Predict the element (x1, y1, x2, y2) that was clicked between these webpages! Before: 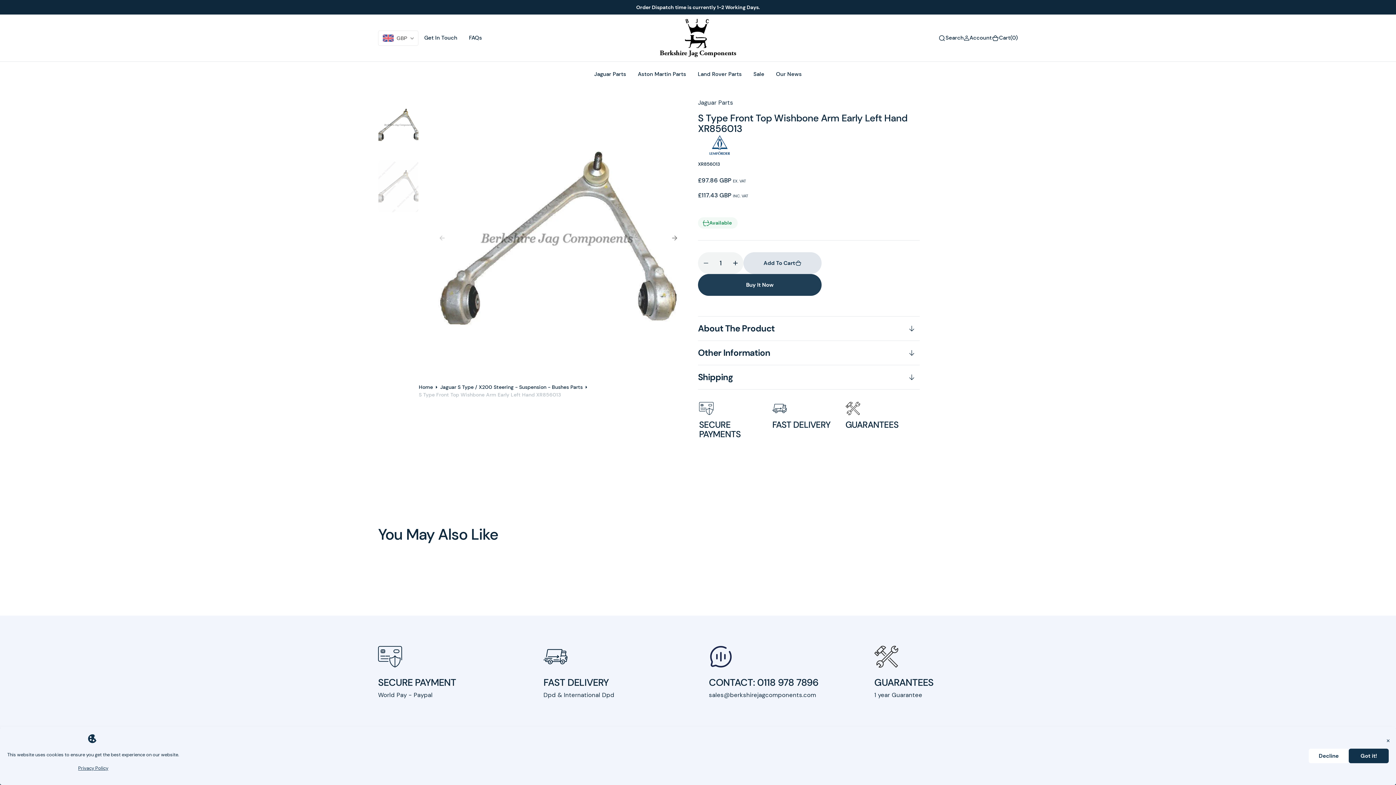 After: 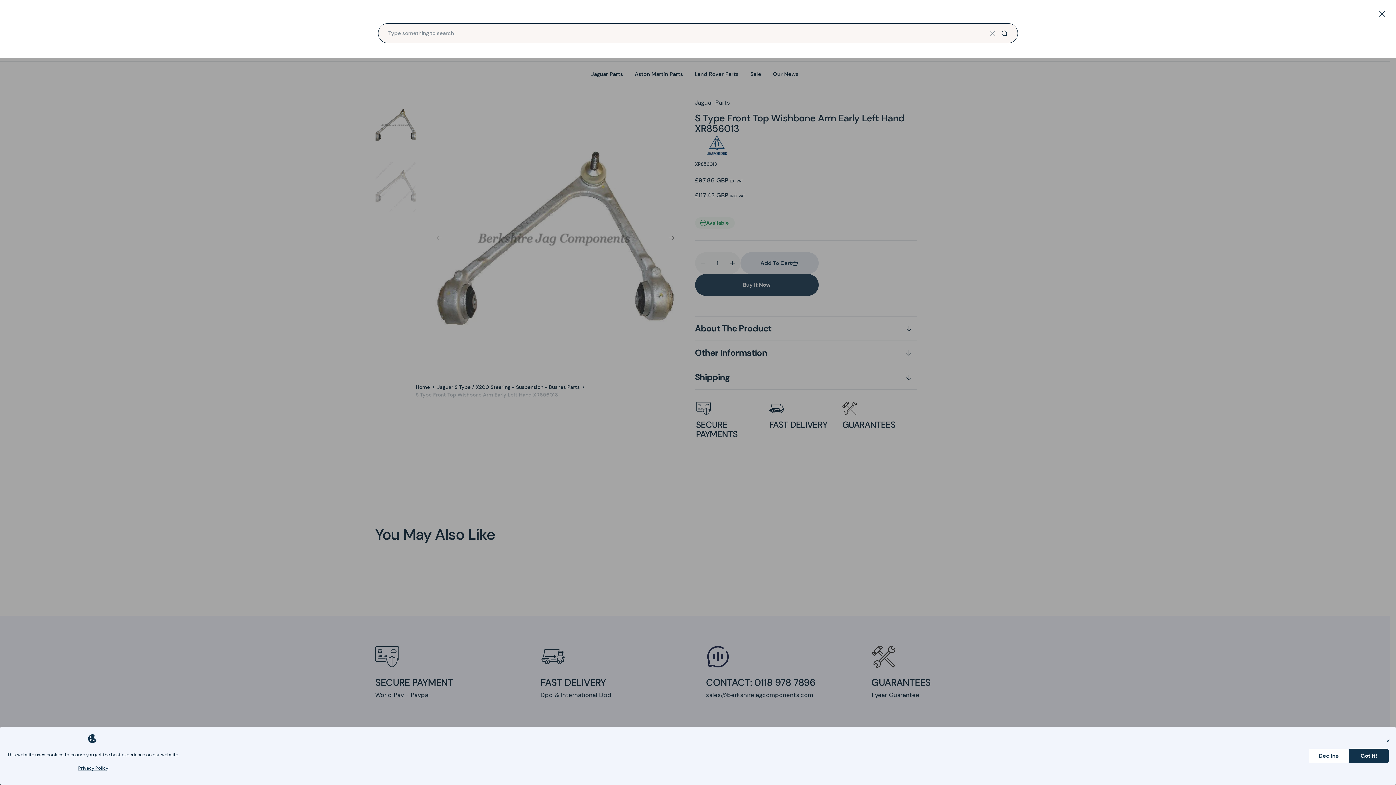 Action: bbox: (938, 34, 964, 41) label: Search